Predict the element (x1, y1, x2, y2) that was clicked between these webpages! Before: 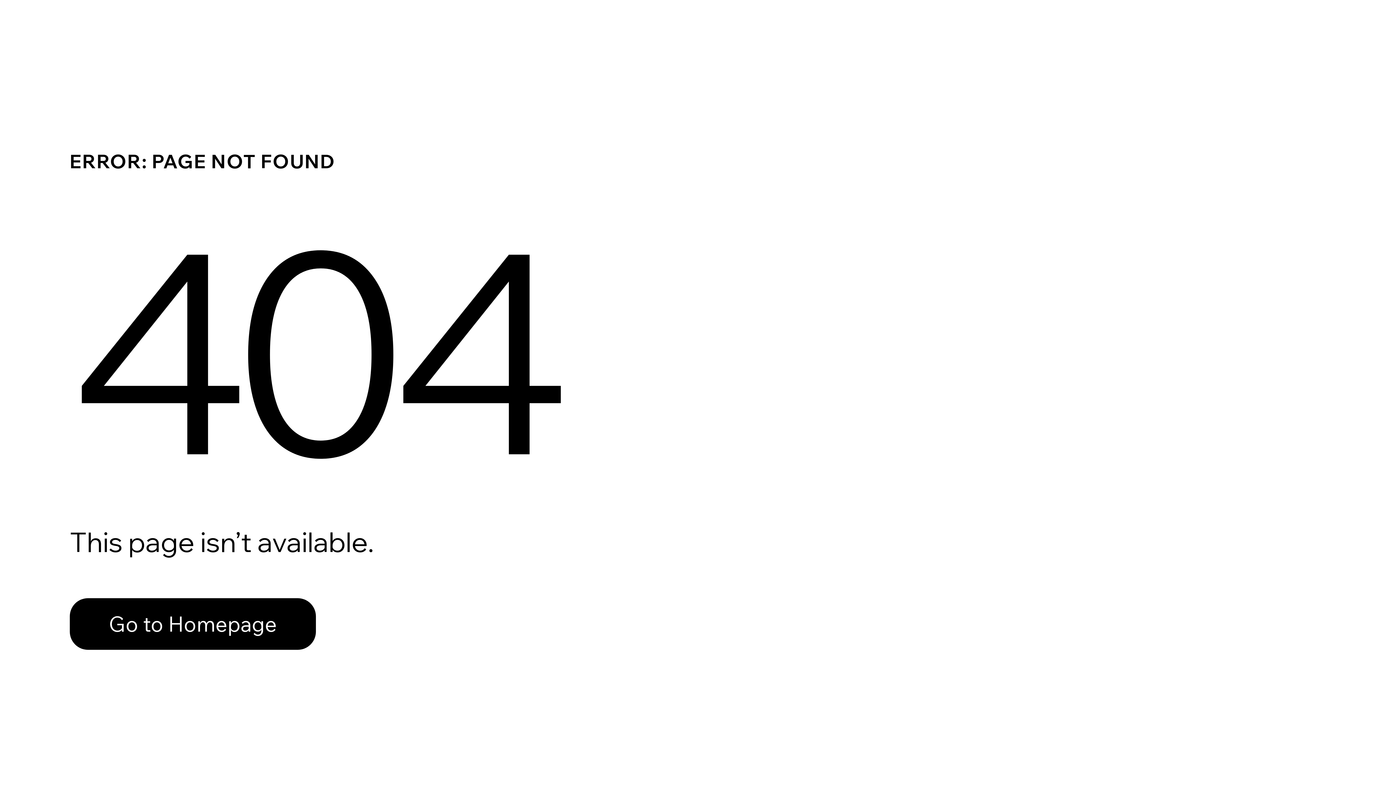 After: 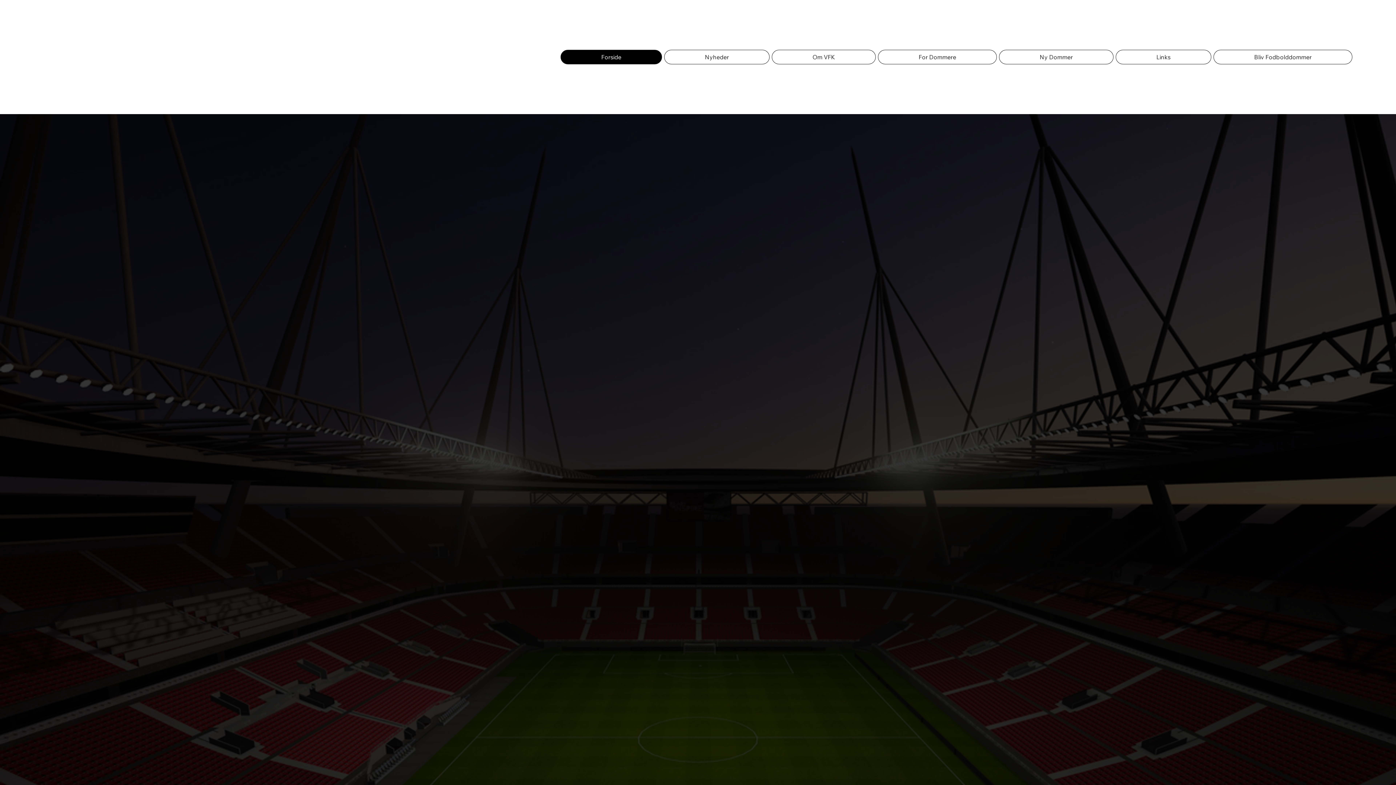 Action: bbox: (69, 582, 768, 659) label: Go to Homepage